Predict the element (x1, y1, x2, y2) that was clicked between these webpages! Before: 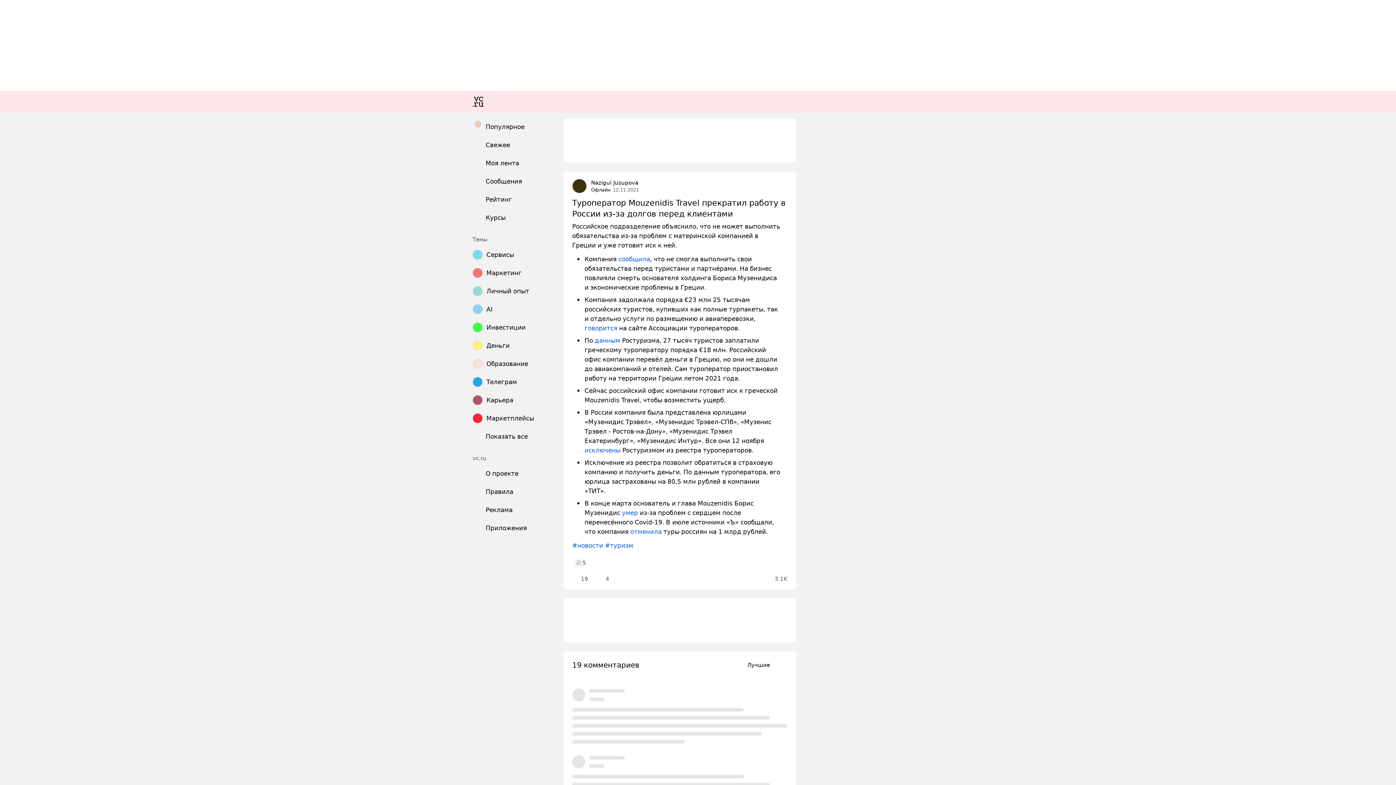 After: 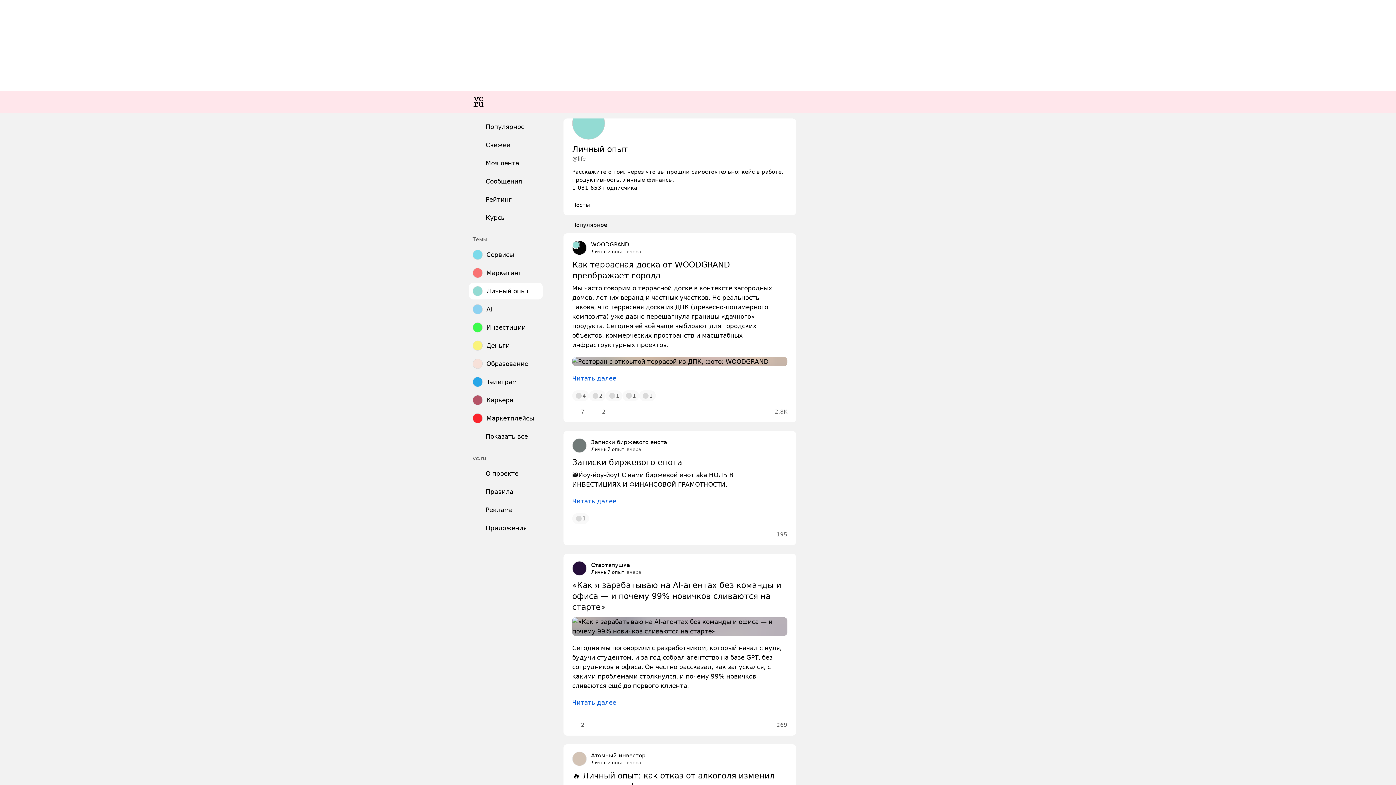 Action: label: Личный опыт bbox: (469, 282, 542, 299)